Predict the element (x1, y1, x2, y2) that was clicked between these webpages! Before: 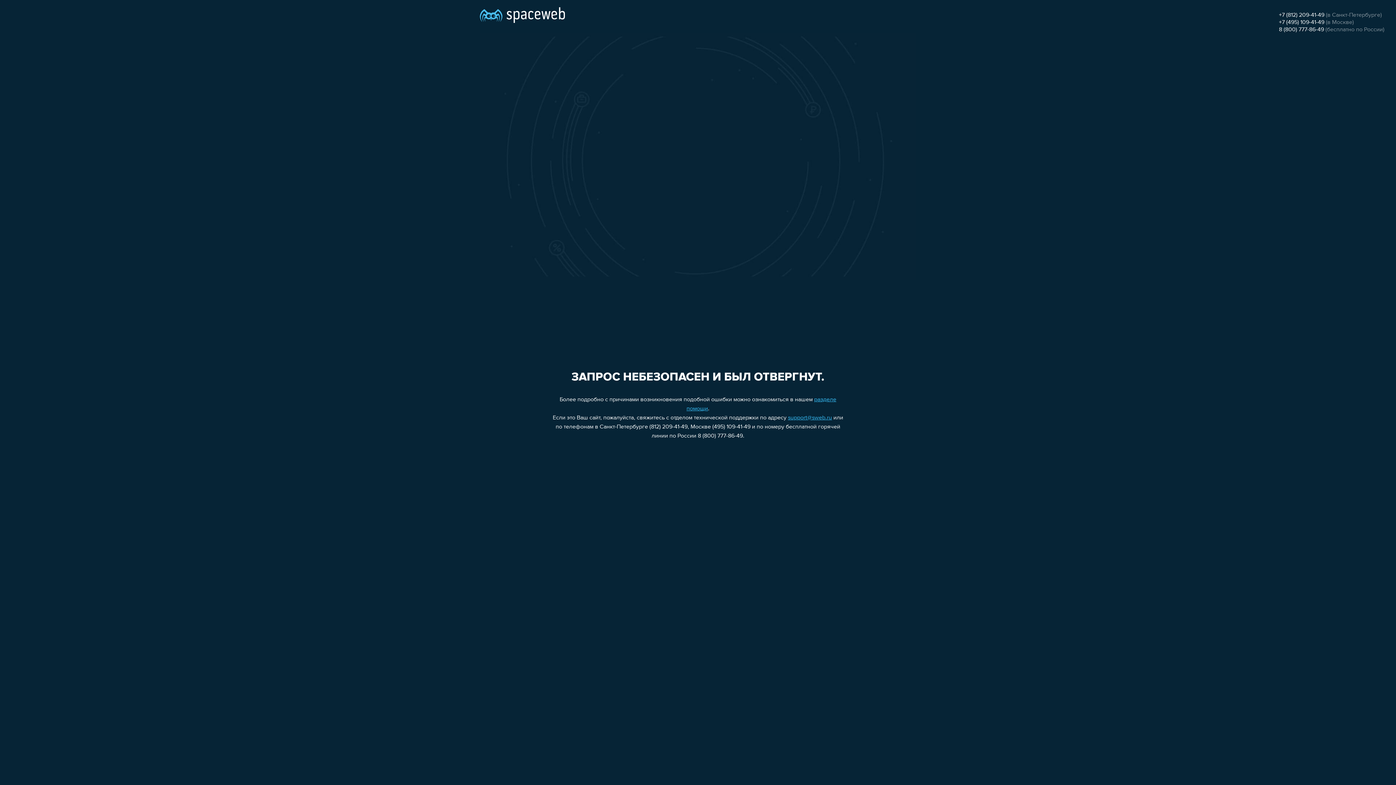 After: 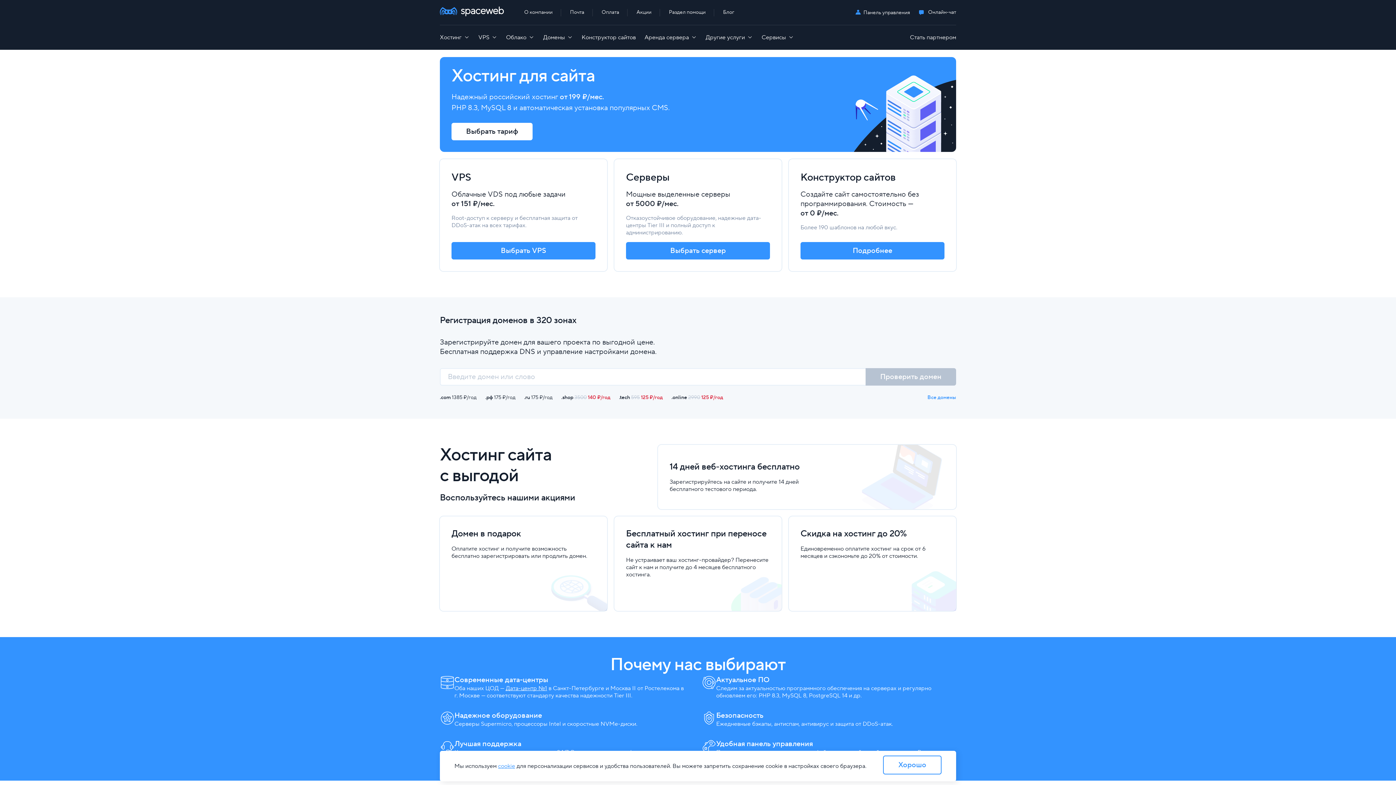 Action: bbox: (480, 0, 565, 25)